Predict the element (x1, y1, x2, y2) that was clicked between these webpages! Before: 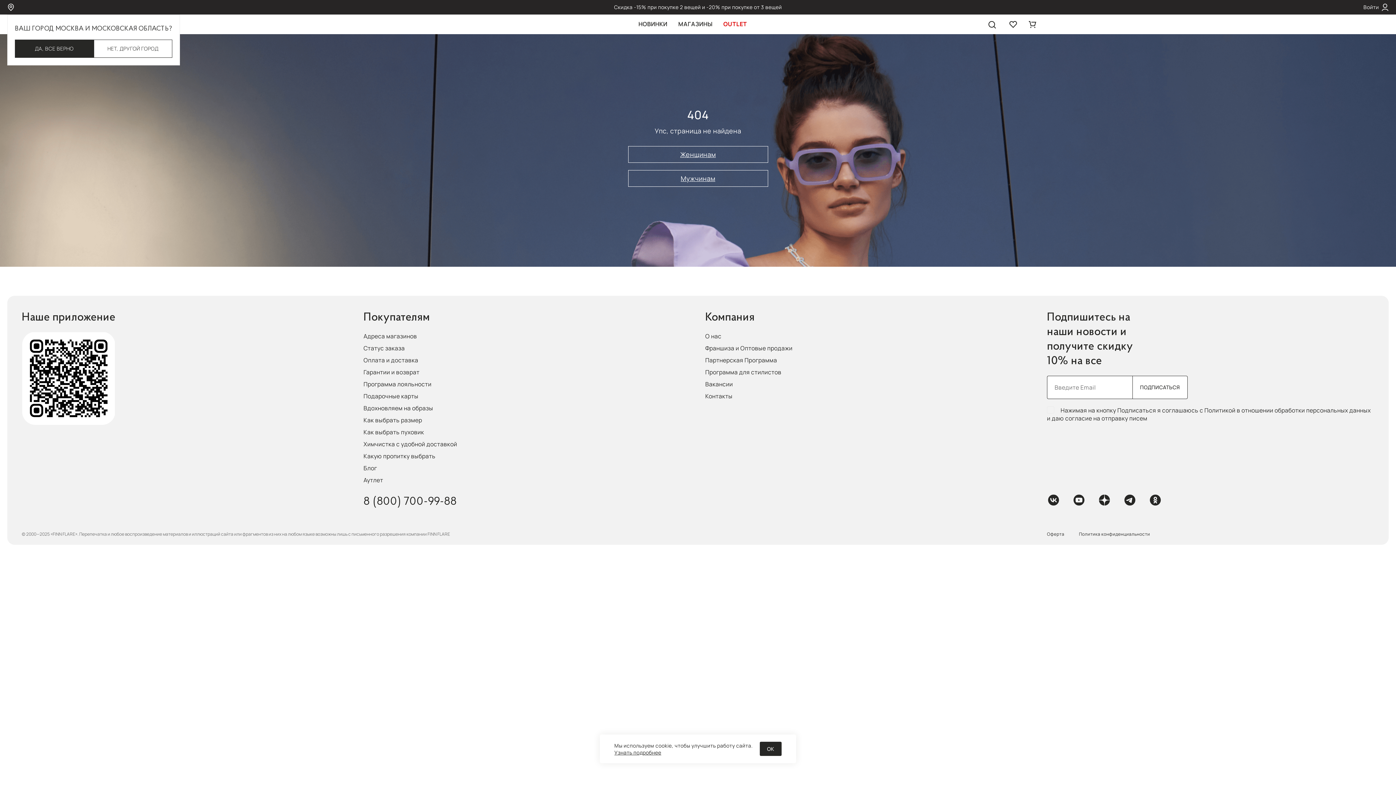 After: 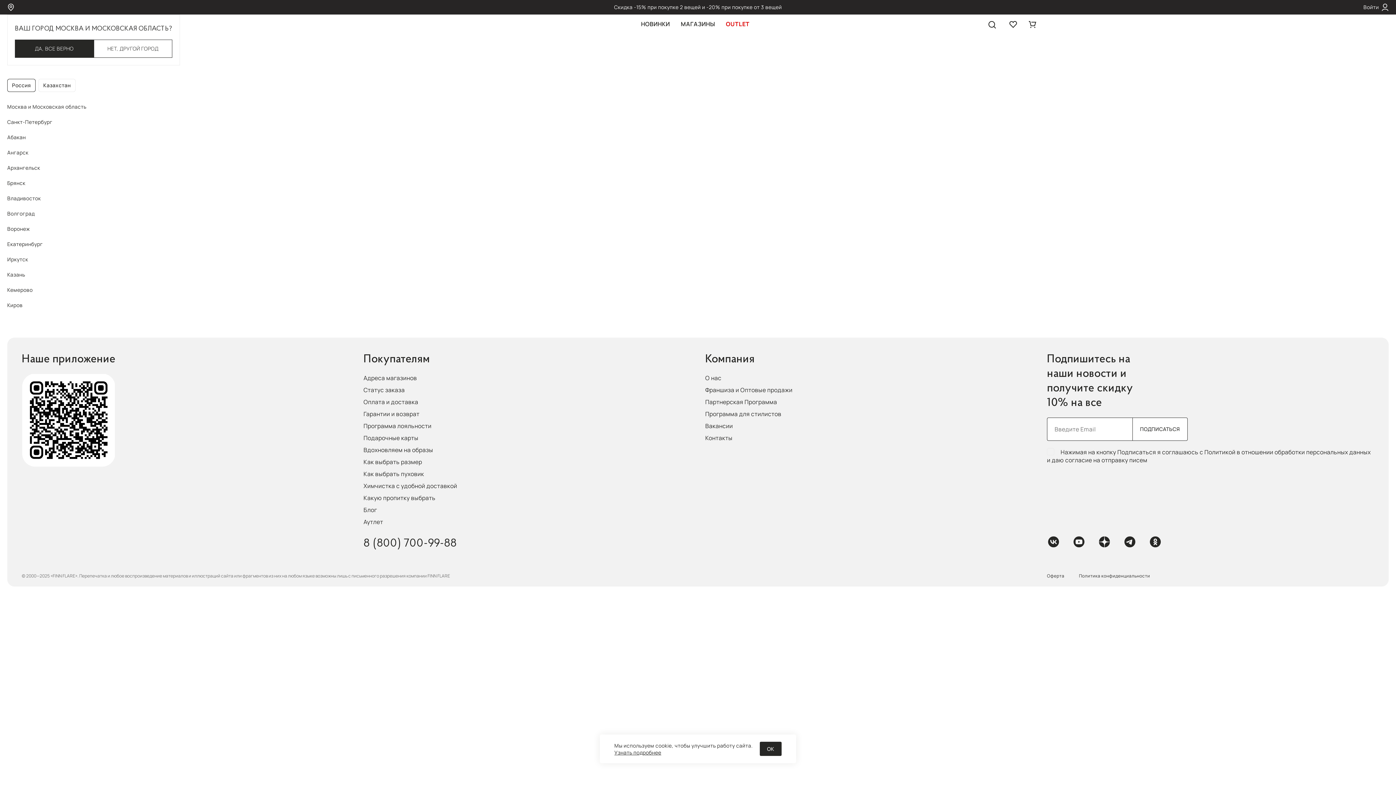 Action: label: Адреса магазинов bbox: (363, 332, 417, 340)